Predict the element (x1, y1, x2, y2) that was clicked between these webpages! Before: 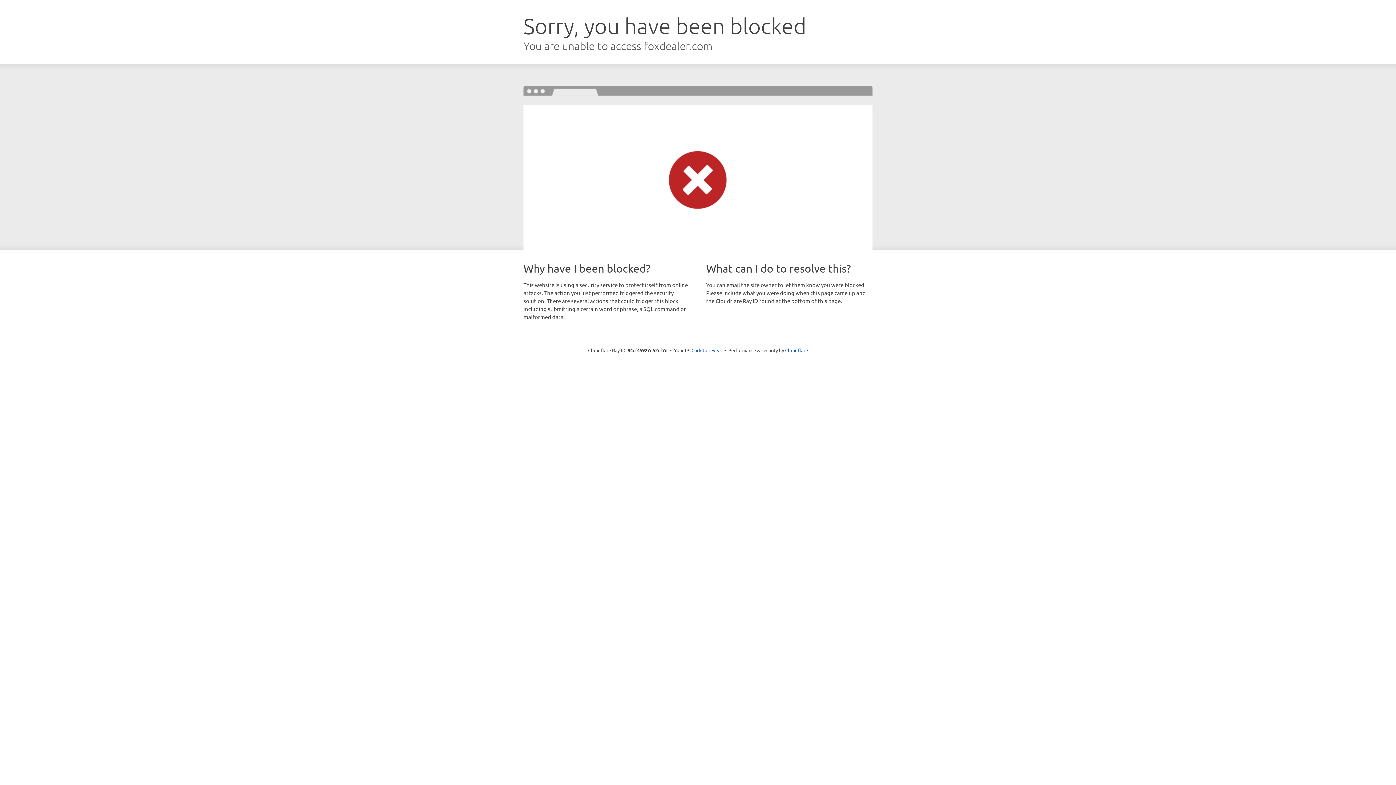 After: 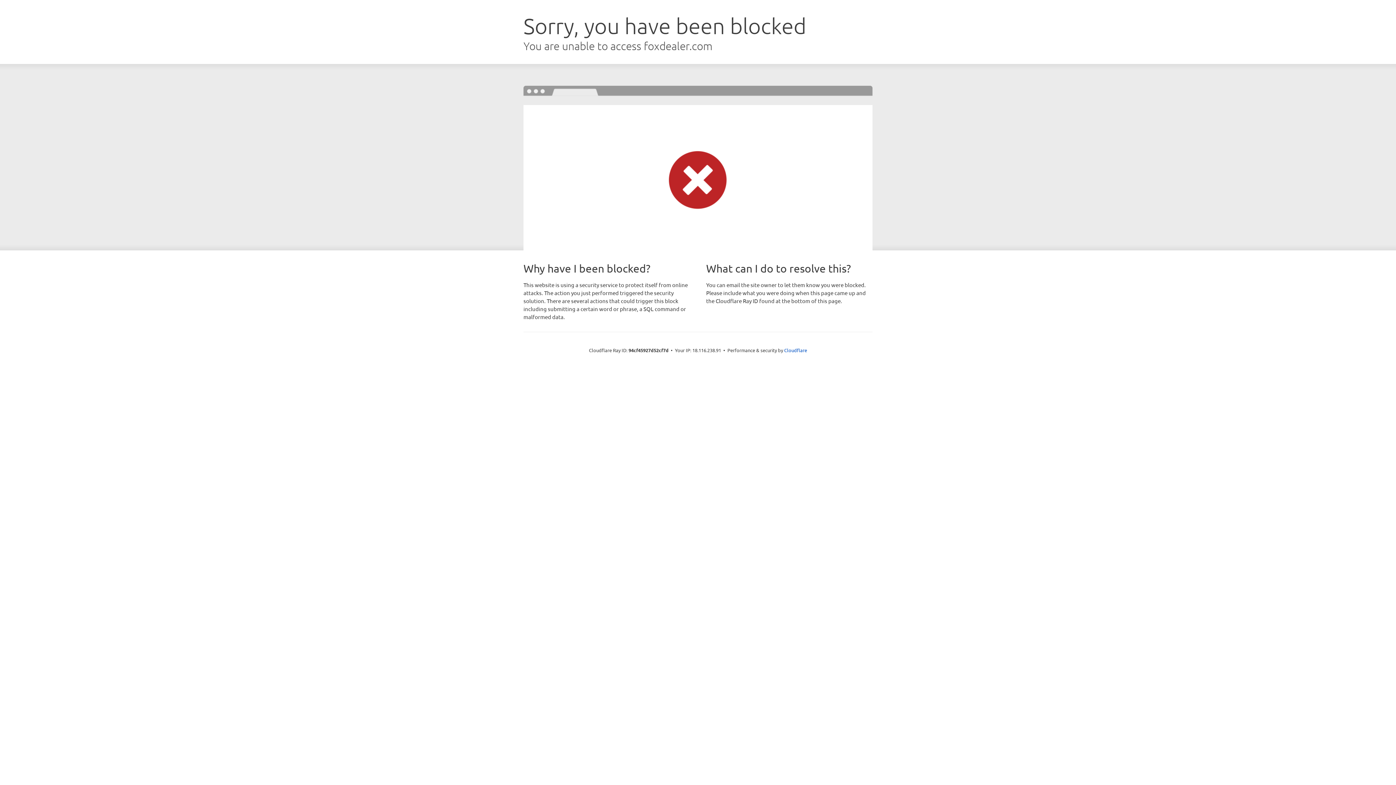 Action: label: Click to reveal bbox: (691, 346, 722, 353)